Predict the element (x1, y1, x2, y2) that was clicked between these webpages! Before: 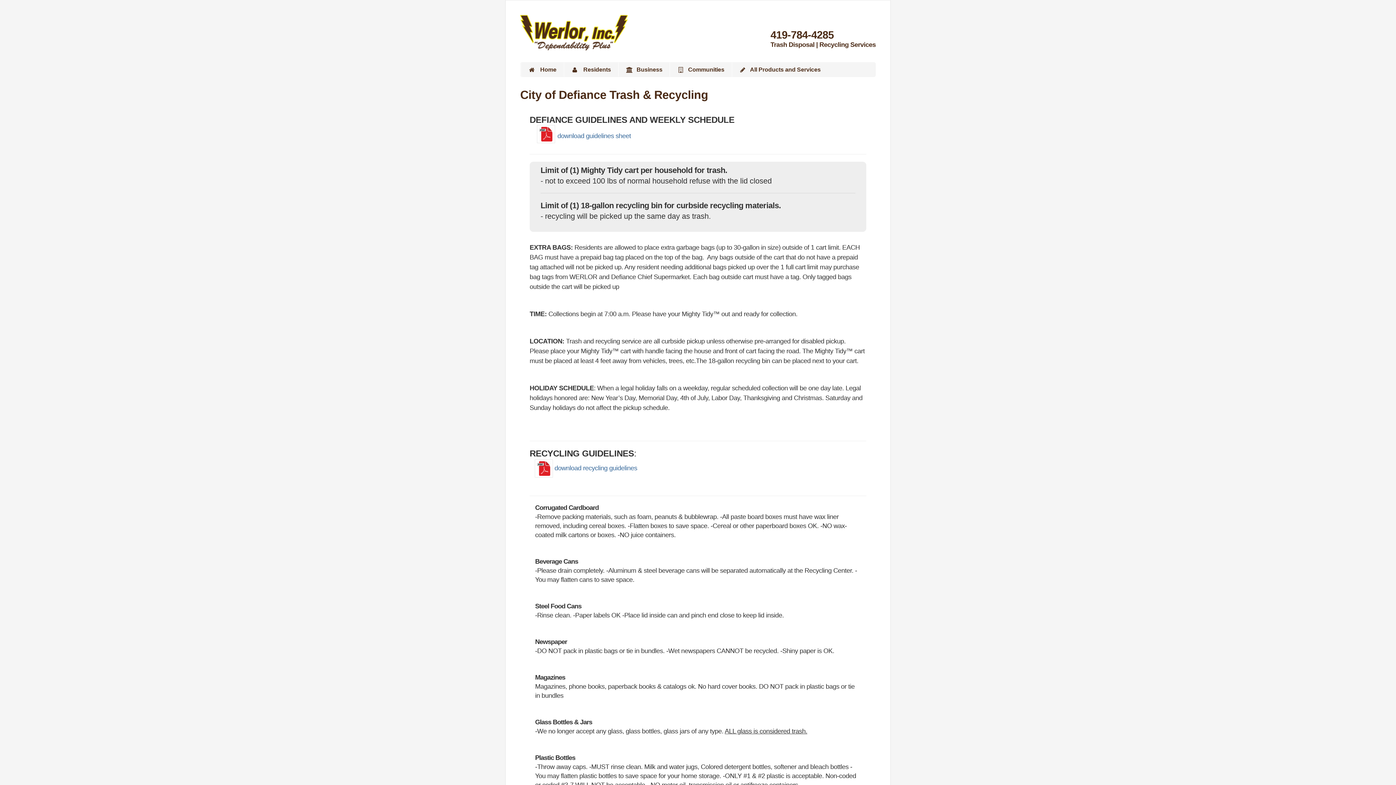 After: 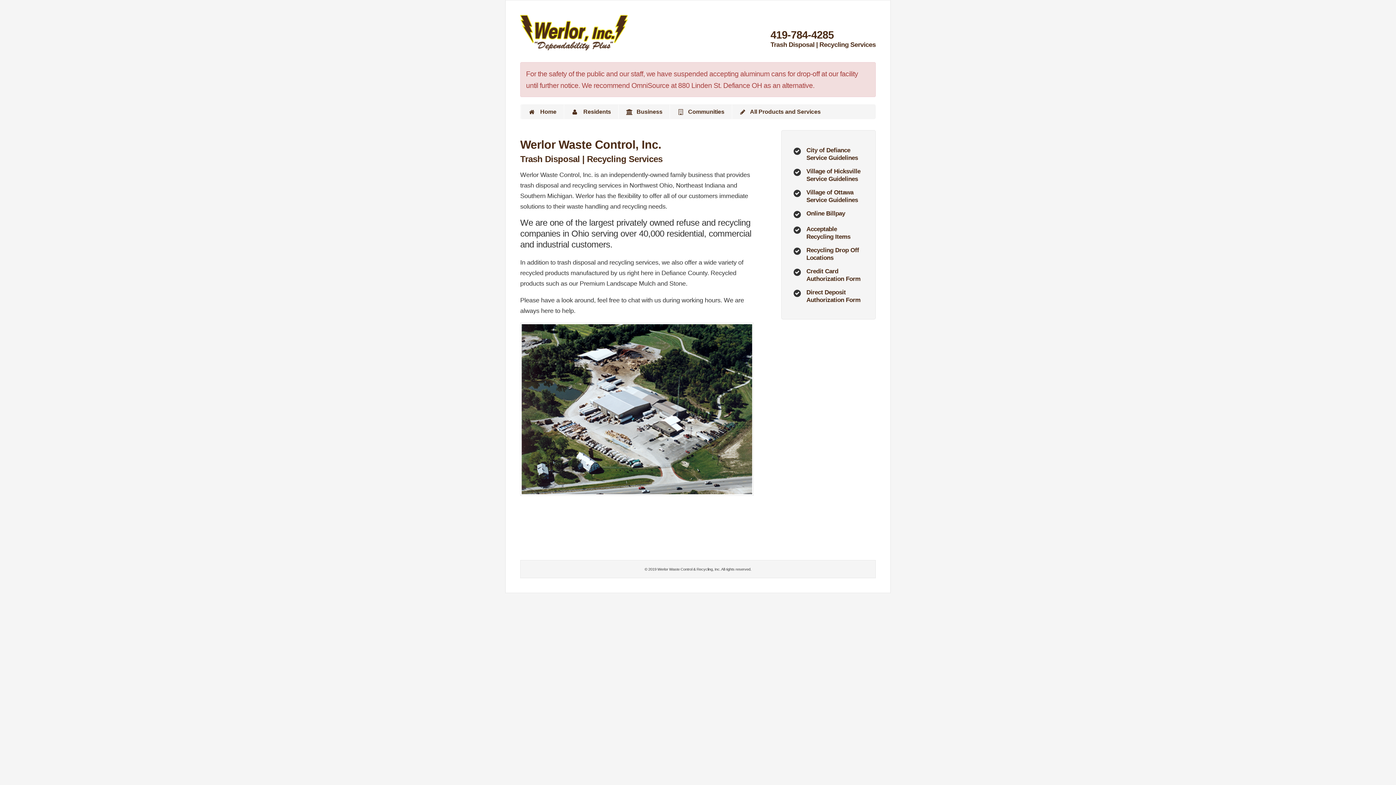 Action: bbox: (520, 28, 628, 36)